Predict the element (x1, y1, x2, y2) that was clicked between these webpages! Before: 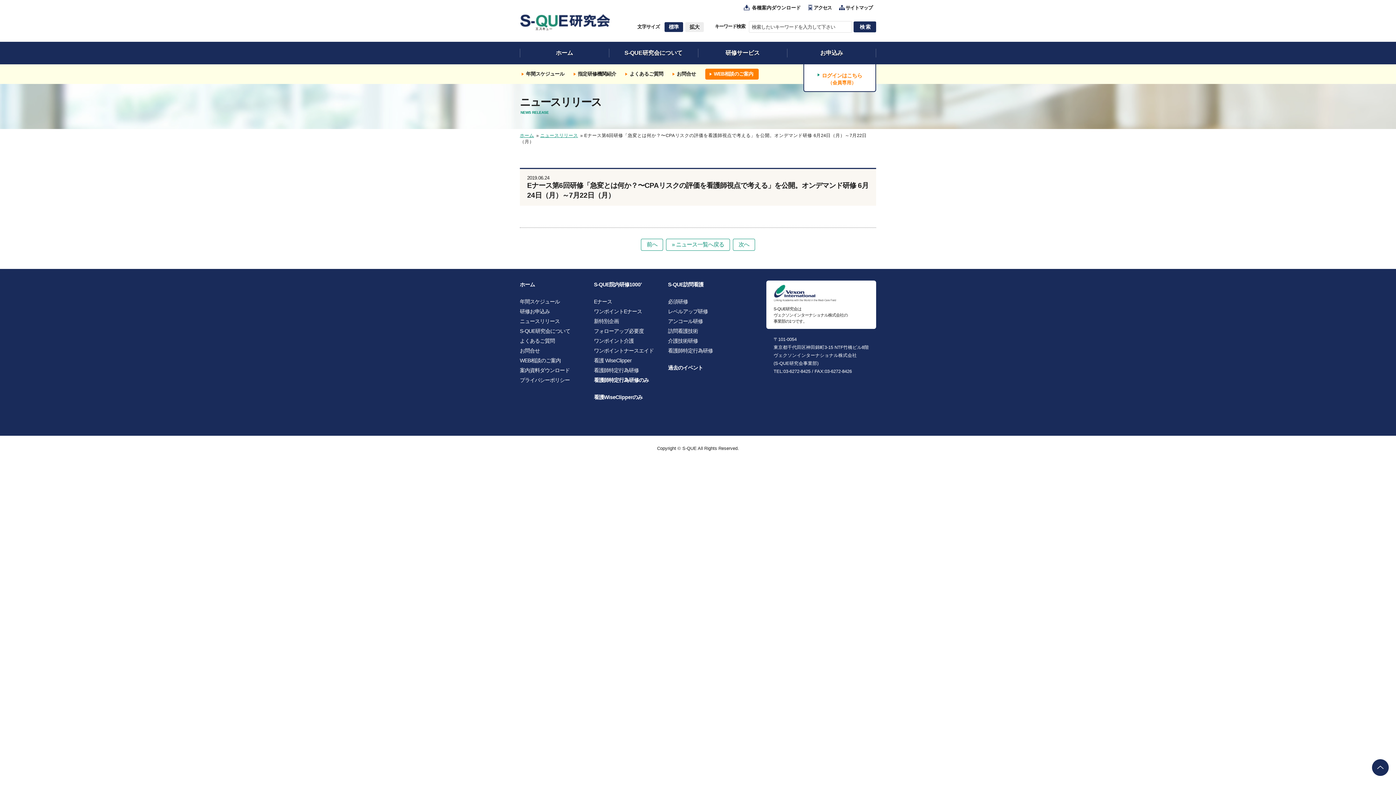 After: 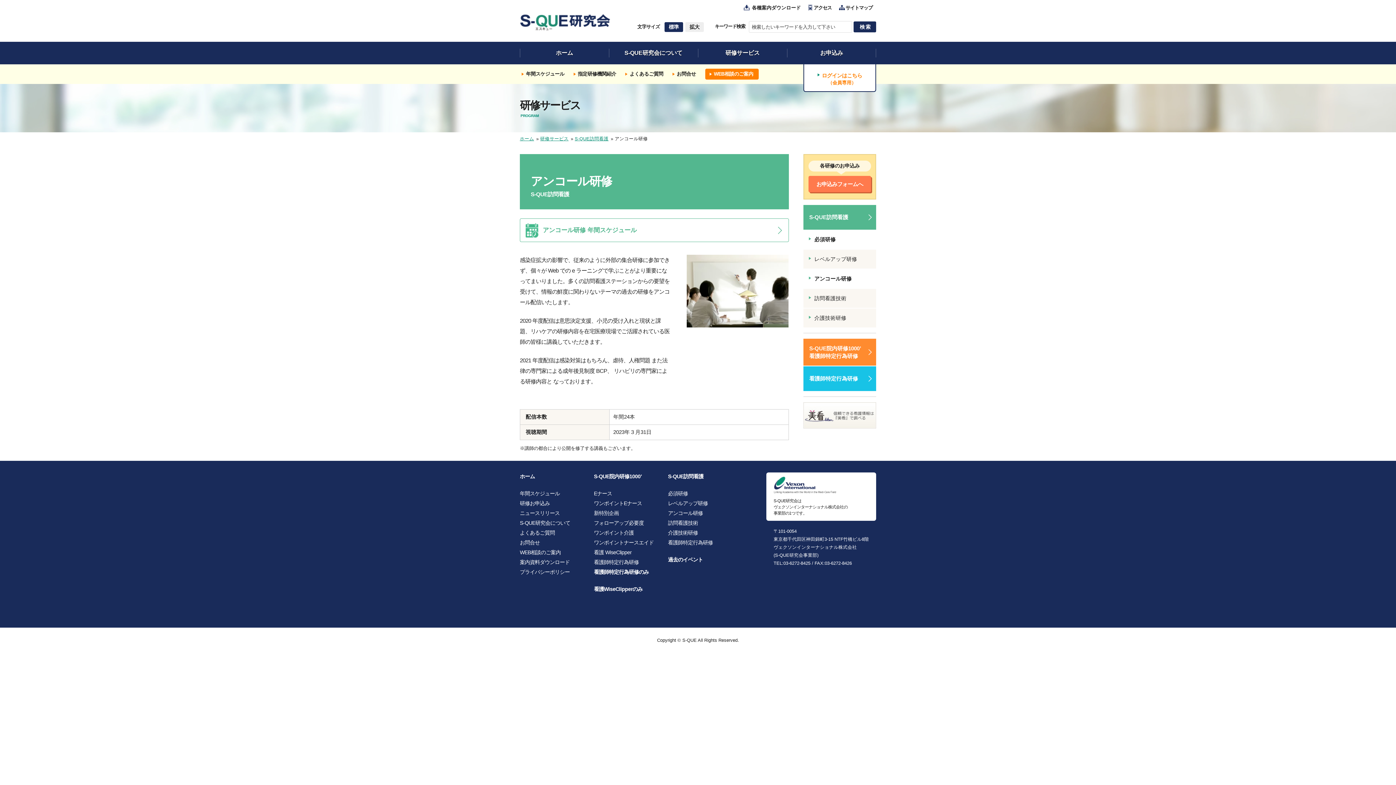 Action: label: アンコール研修 bbox: (668, 318, 703, 324)